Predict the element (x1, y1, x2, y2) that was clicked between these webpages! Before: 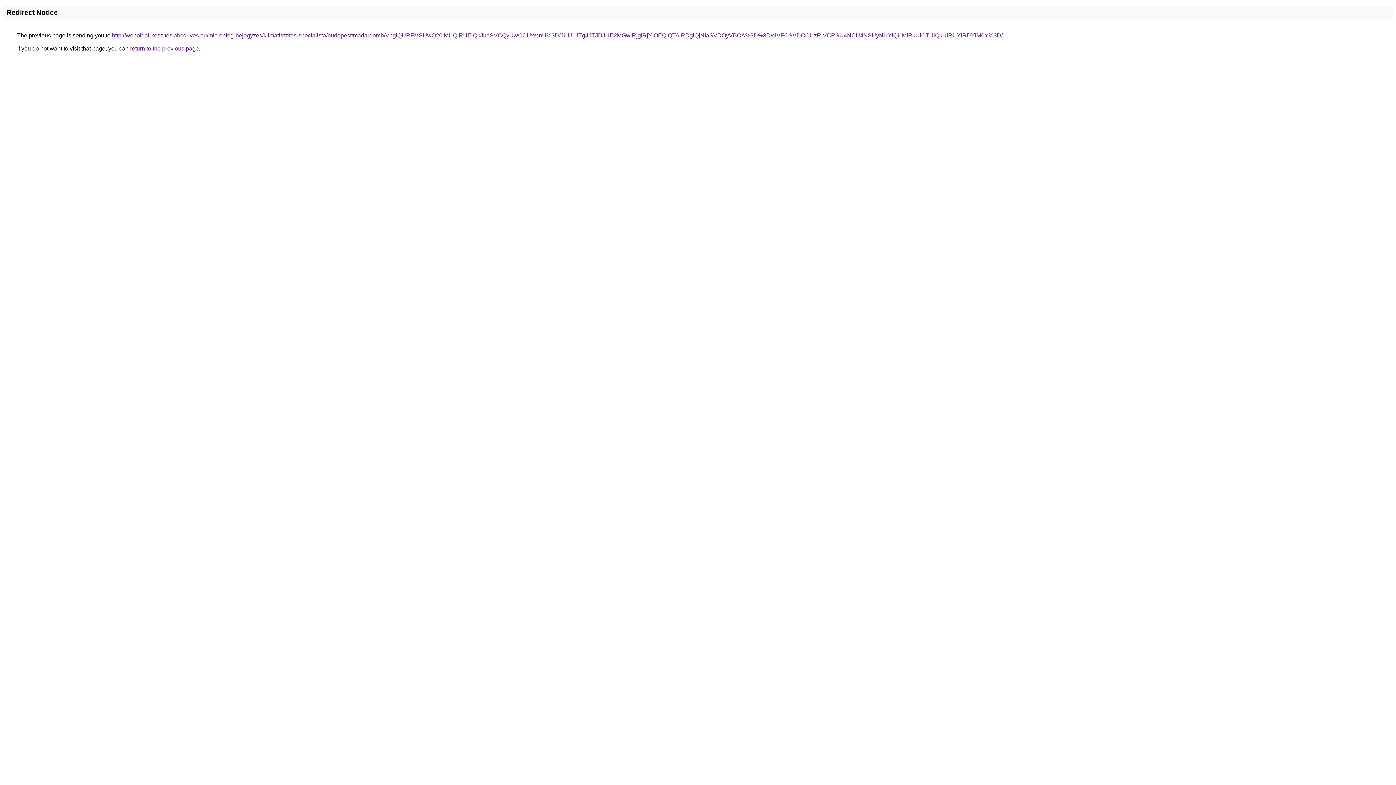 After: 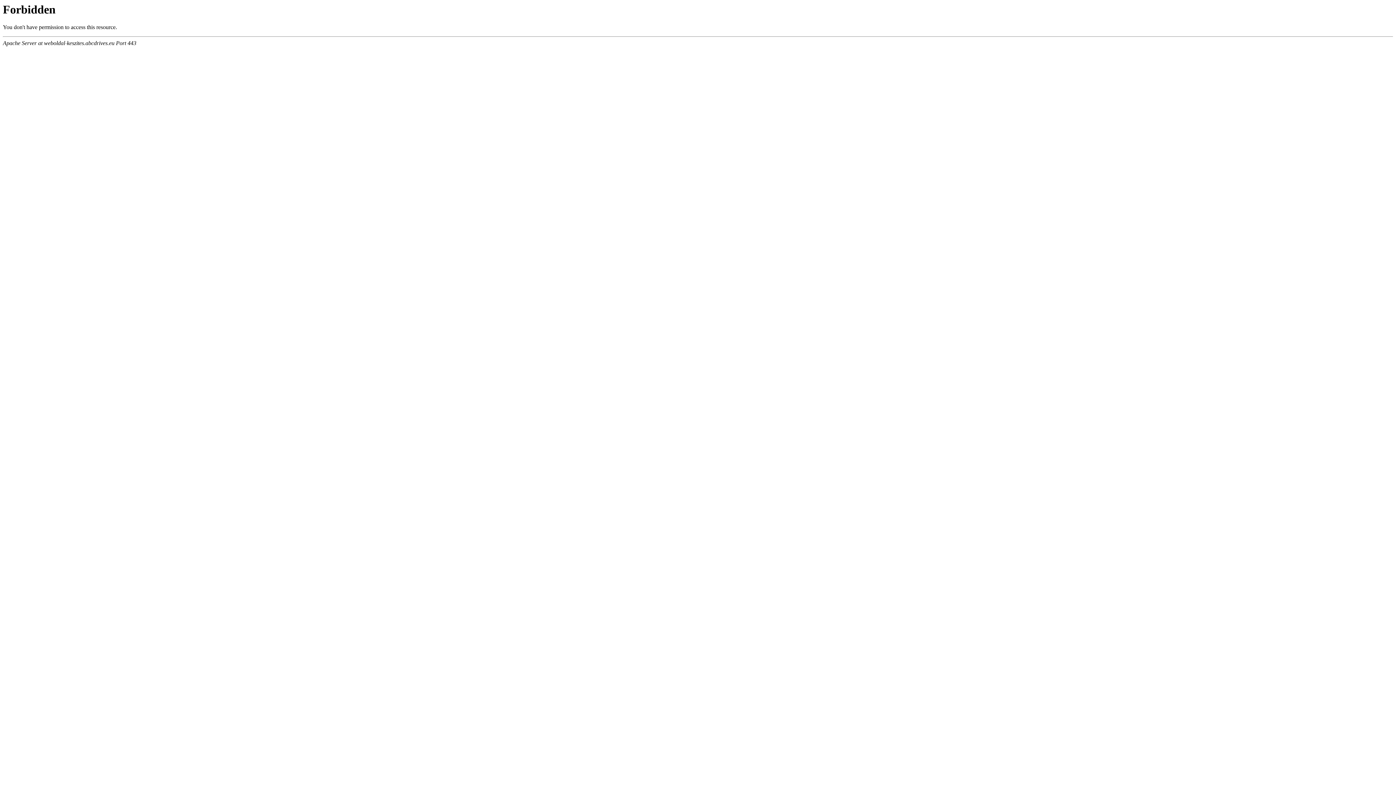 Action: bbox: (112, 32, 1002, 38) label: http://weboldal-keszites.abcdrives.eu/microblog-bejegyzes/klimatisztitas-specialista/budapest/madardomb/VnglQURFMSUwQ20lMUQlRUElQkJueSVCQyUwOCUxMnU%3D/JUU1JTg4JTJDJUE2MGwlRjglRjYlOEQlQTAlRDglQjNIaSVDQyVBOA%3D%3D/ciVFOSVDOCUzRiVCRSU4NCU4NSUyNHYlQUMlRkUlOTUlQkUlRUYlRDYlM0Y%3D/